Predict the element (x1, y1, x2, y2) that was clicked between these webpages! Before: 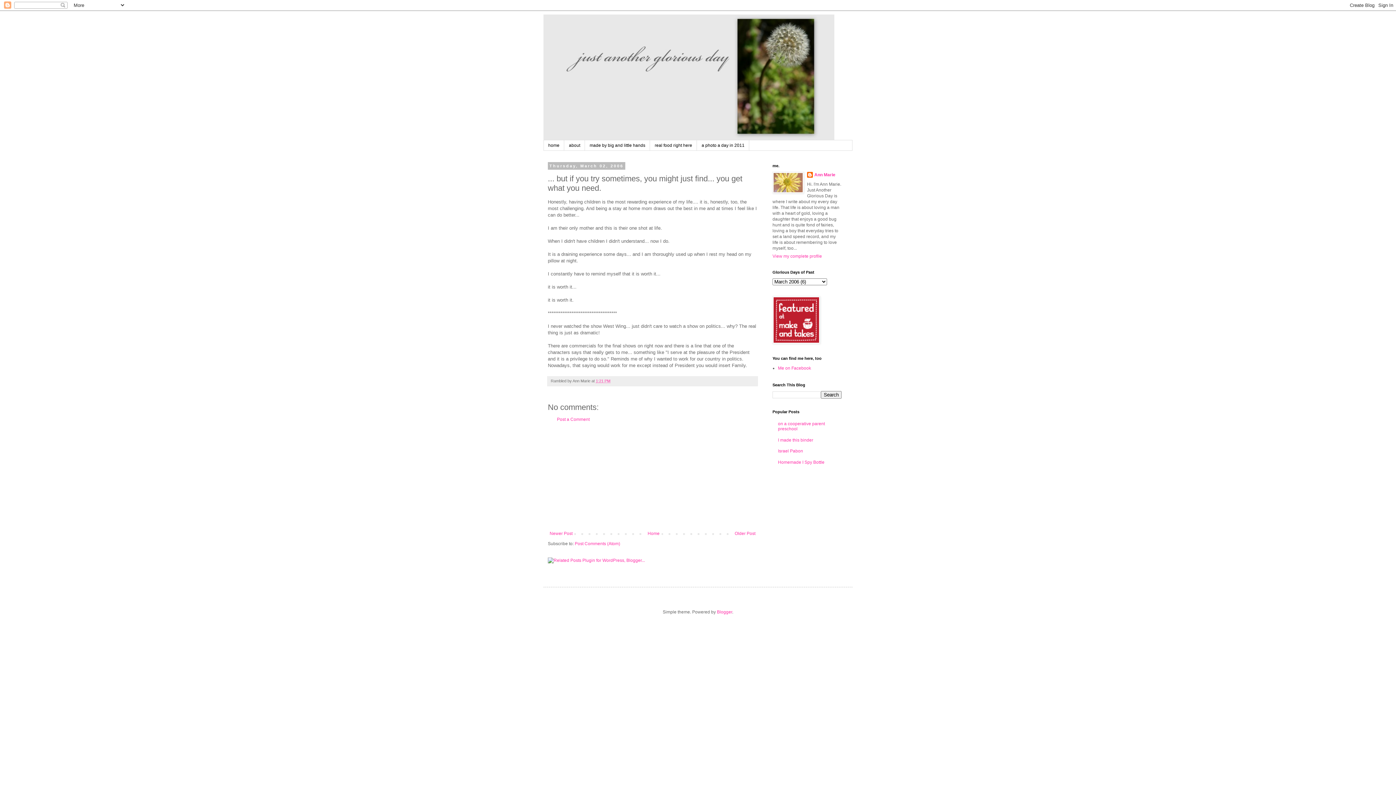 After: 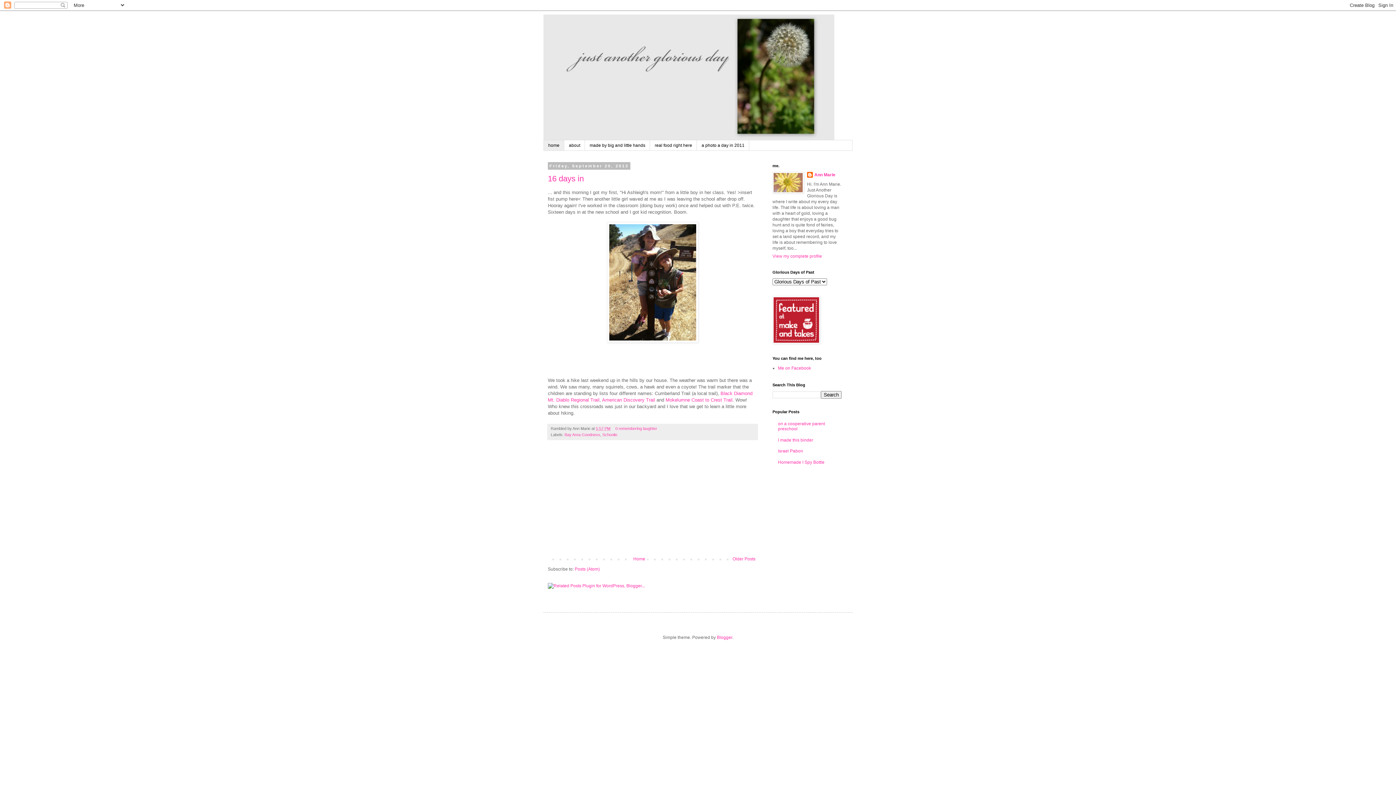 Action: bbox: (543, 14, 852, 140)